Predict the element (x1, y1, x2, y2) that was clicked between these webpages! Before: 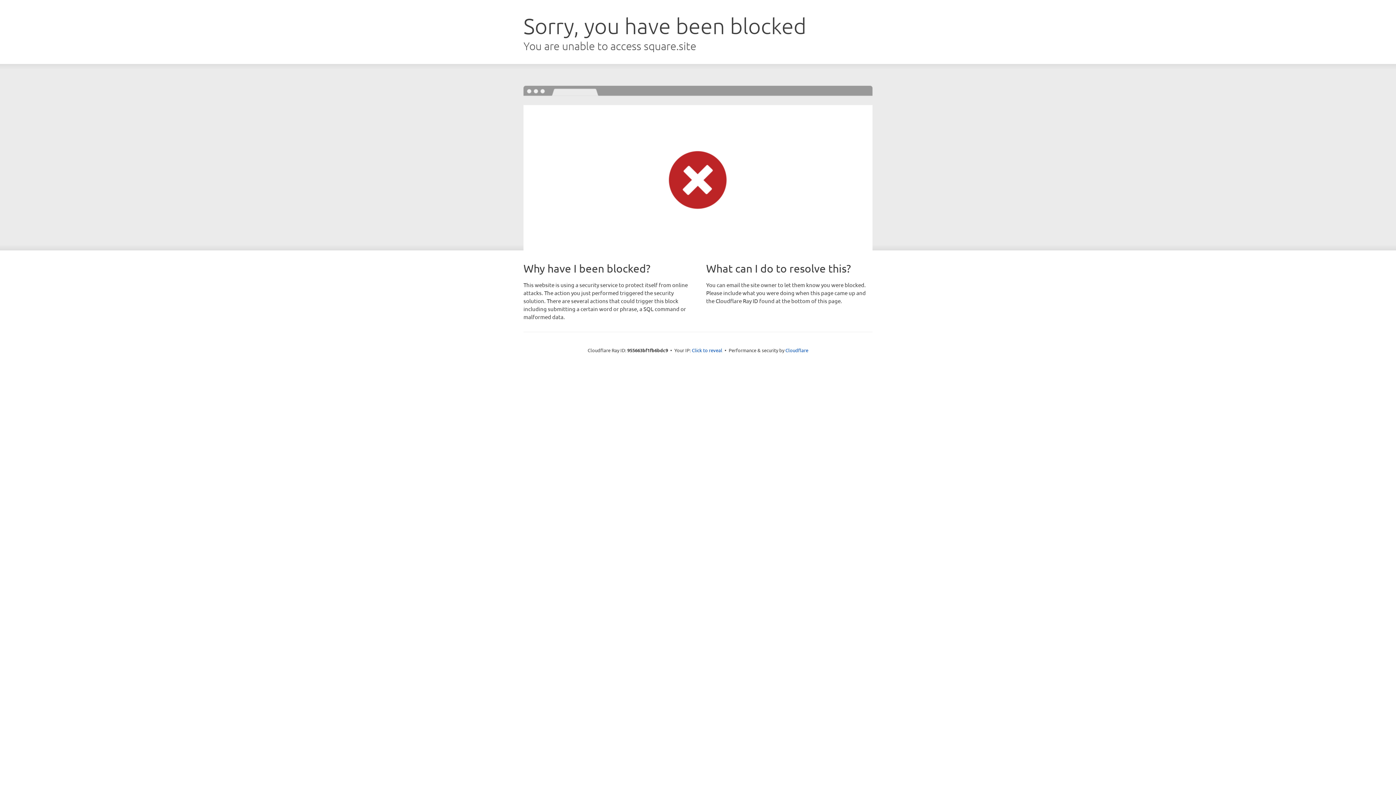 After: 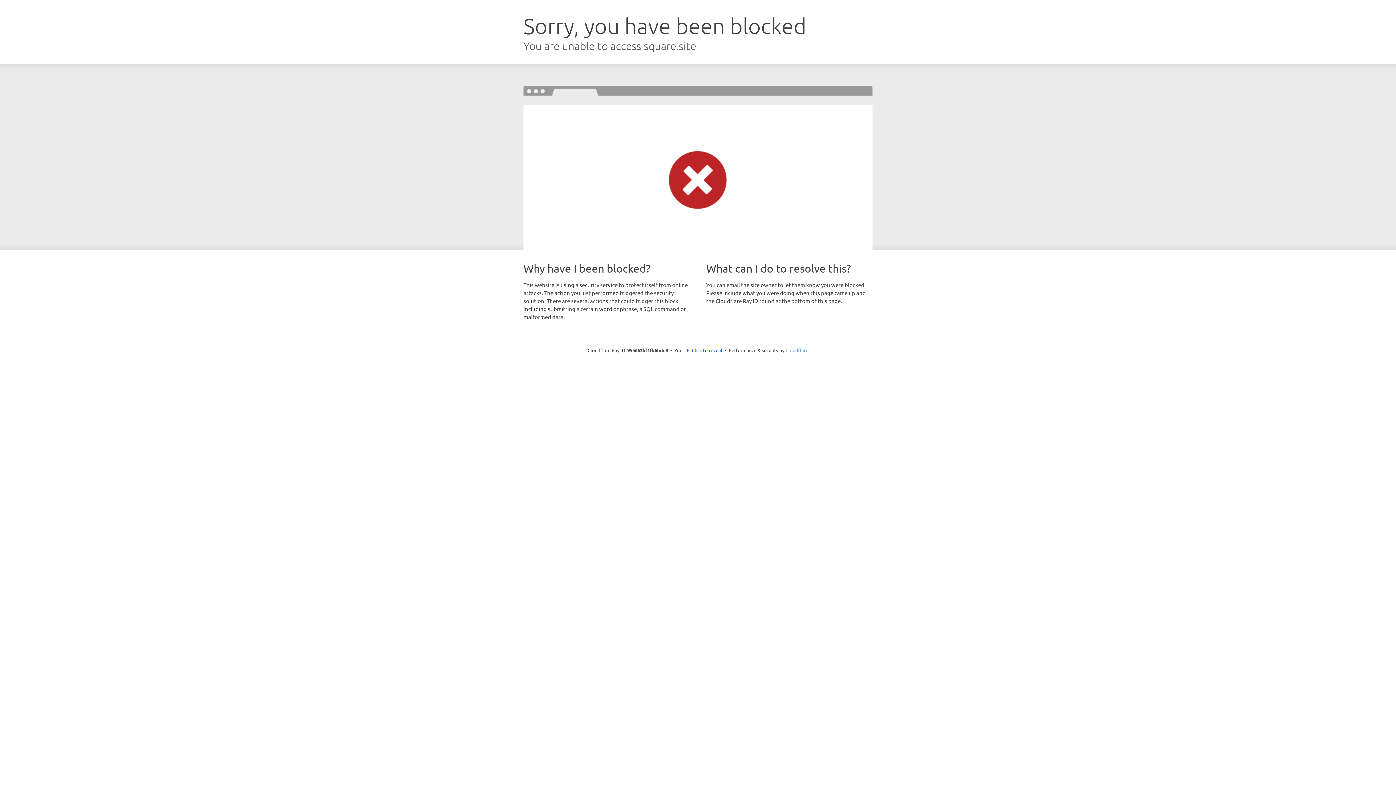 Action: bbox: (785, 347, 808, 353) label: Cloudflare